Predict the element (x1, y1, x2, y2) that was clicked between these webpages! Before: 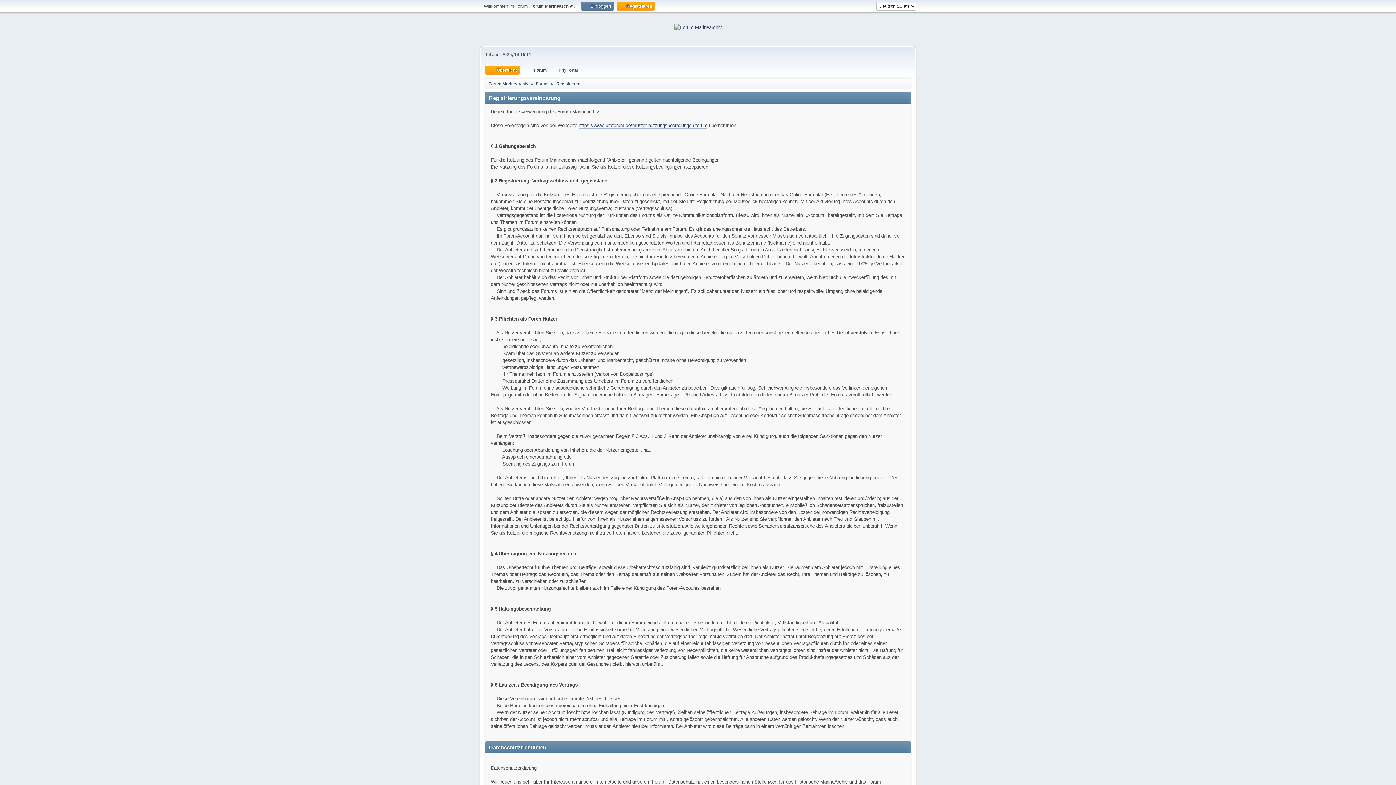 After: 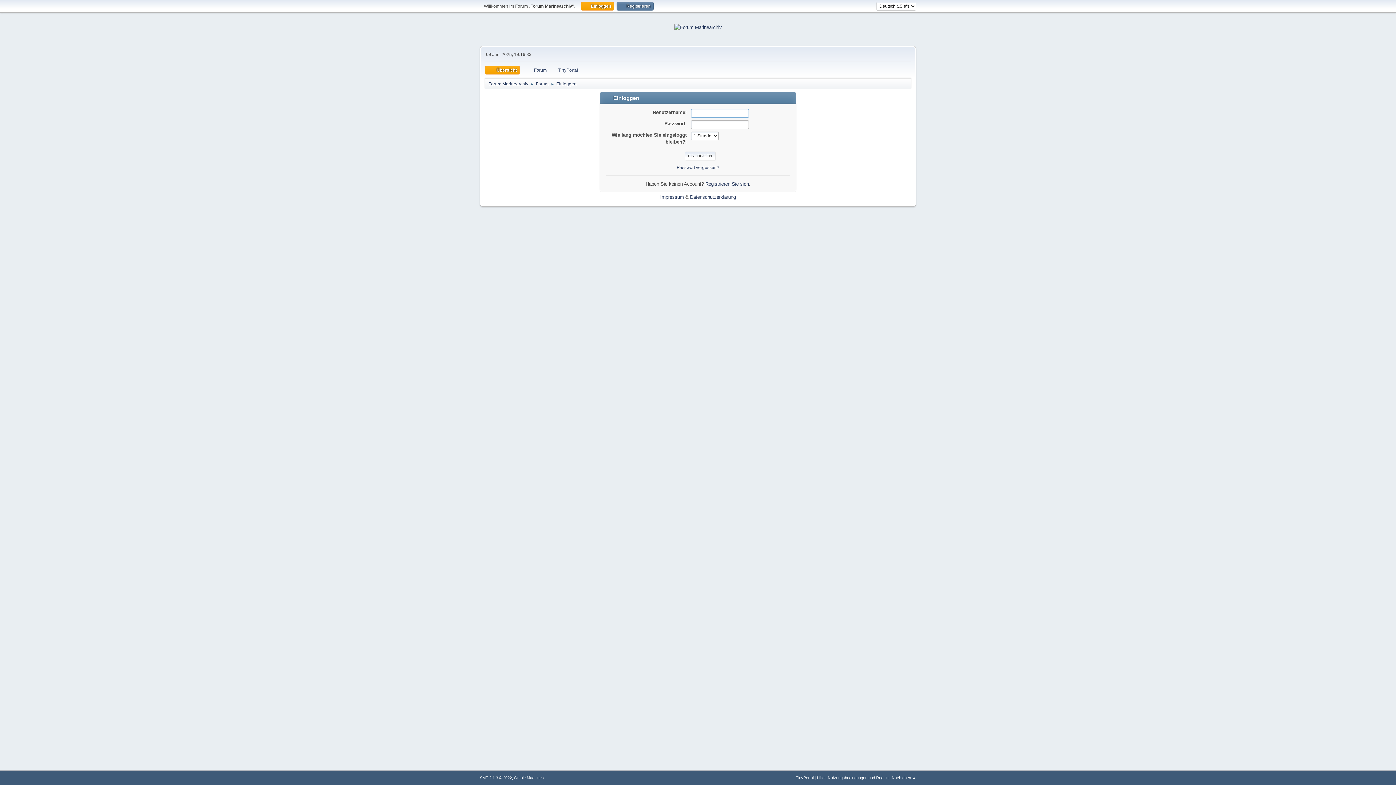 Action: bbox: (581, 1, 614, 10) label:  Einloggen